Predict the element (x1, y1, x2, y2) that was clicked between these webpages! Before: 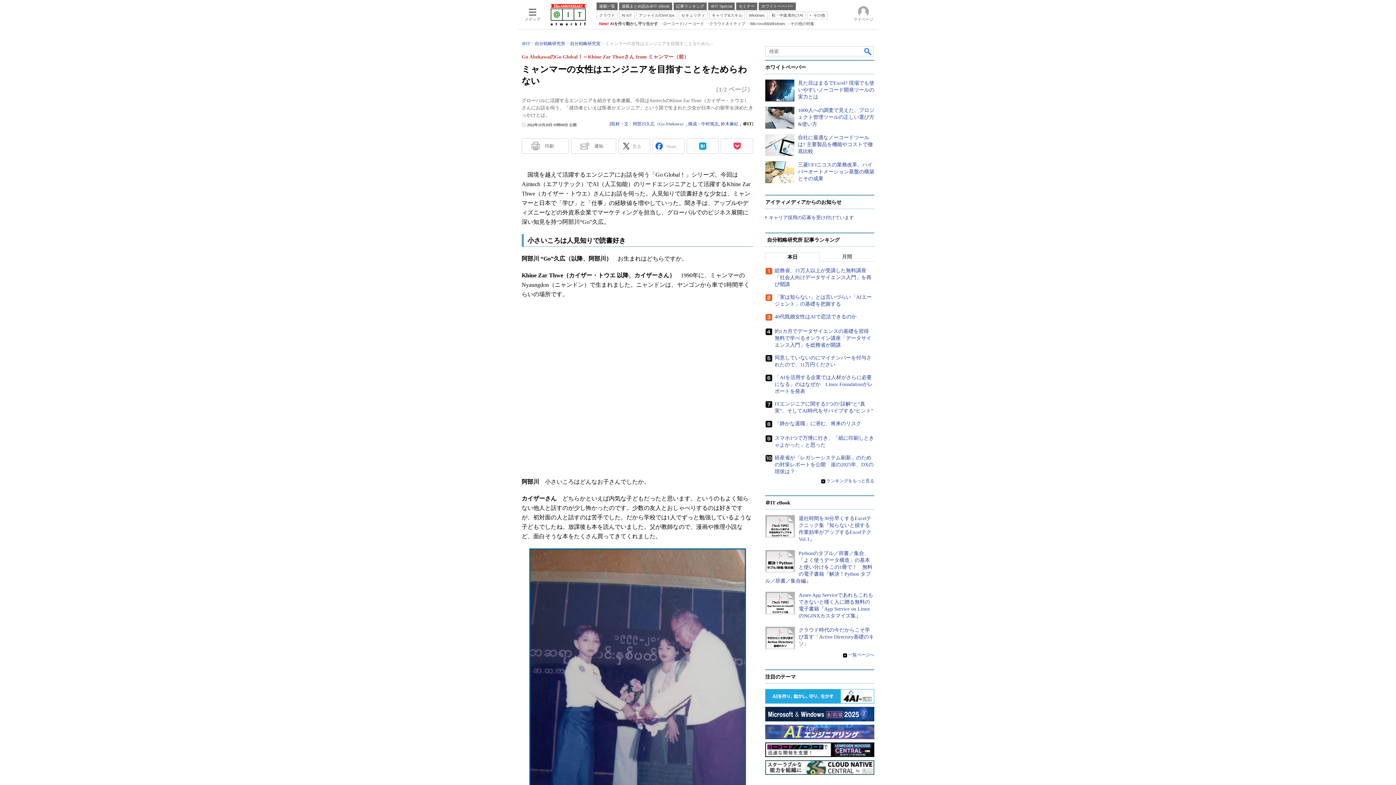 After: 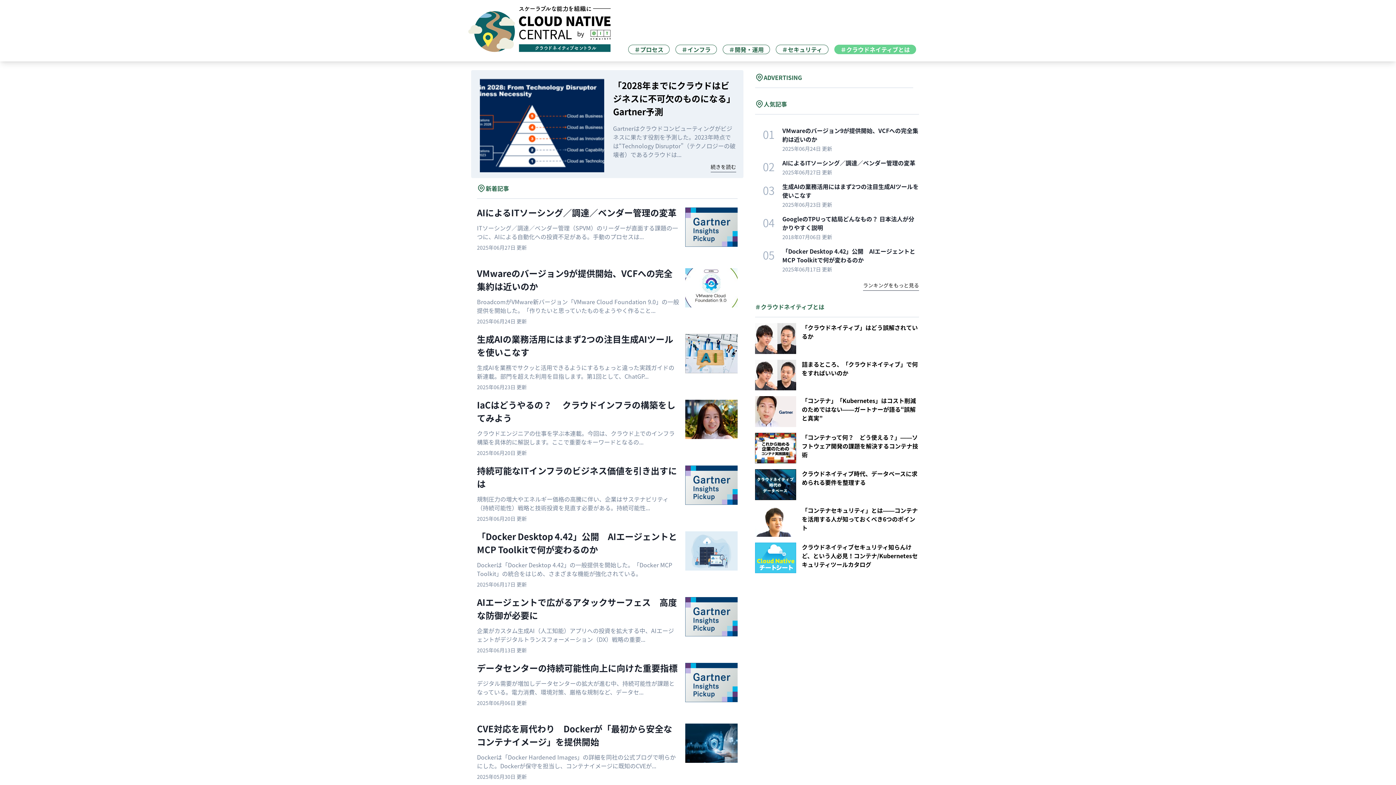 Action: label: クラウドネイティブ bbox: (706, 20, 745, 26)